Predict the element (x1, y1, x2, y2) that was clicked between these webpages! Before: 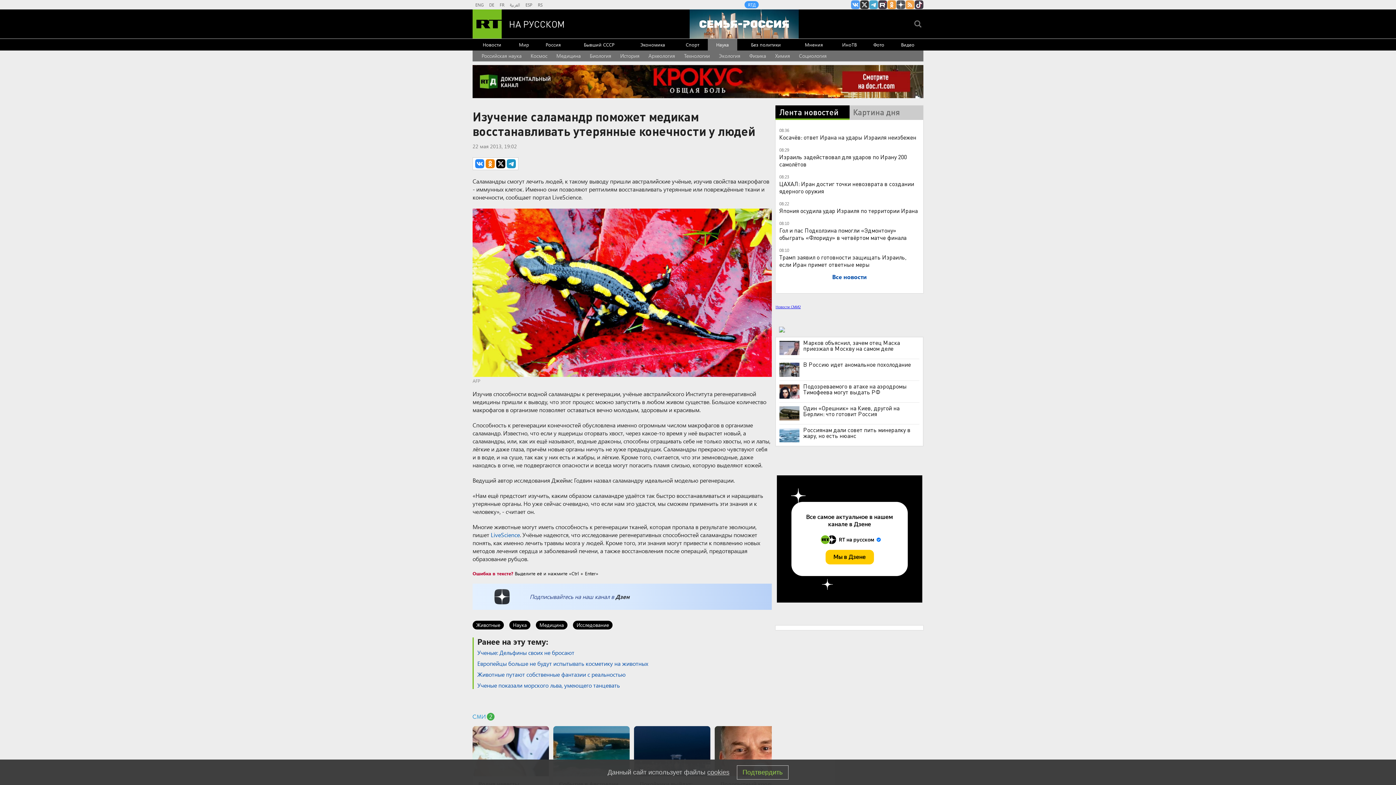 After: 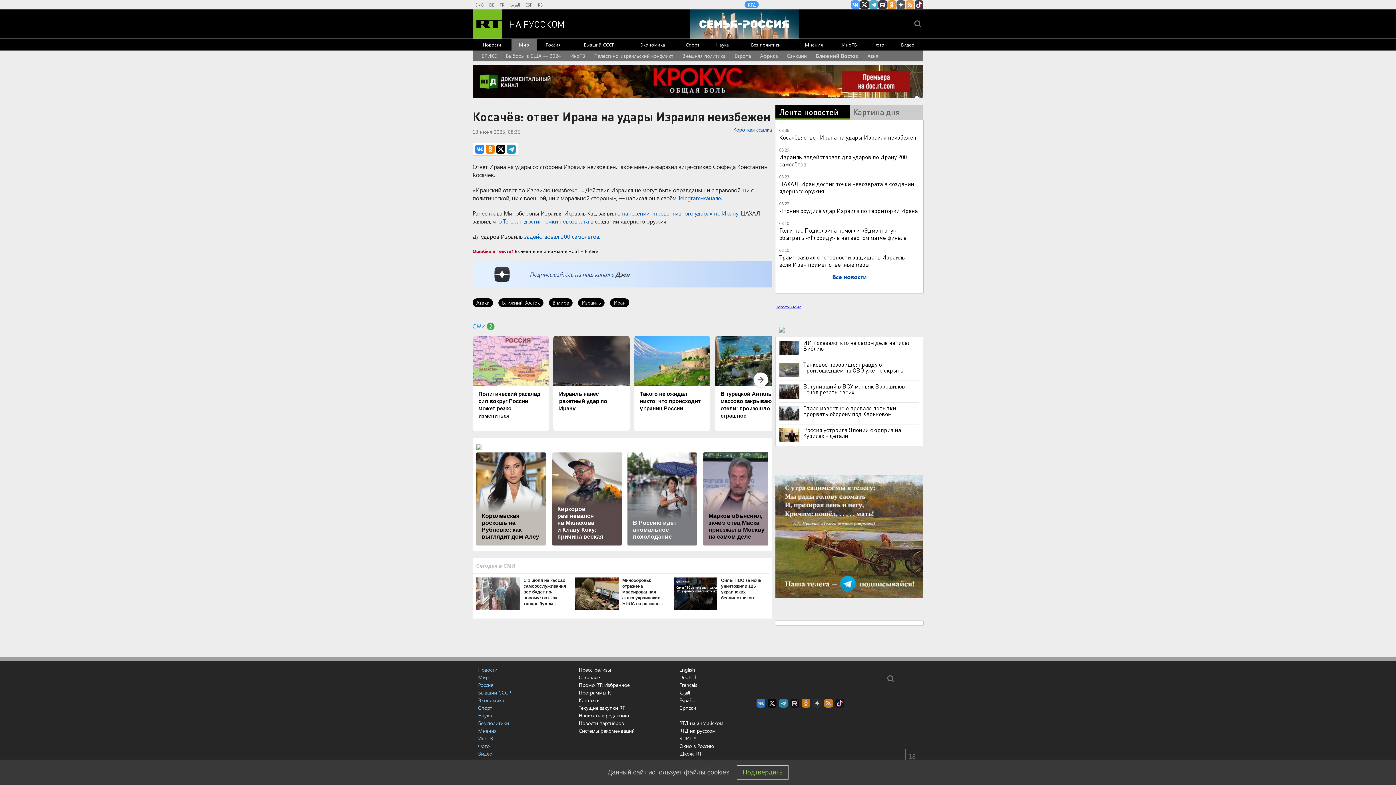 Action: label: Косачёв: ответ Ирана на удары Израиля неизбежен bbox: (779, 133, 916, 141)